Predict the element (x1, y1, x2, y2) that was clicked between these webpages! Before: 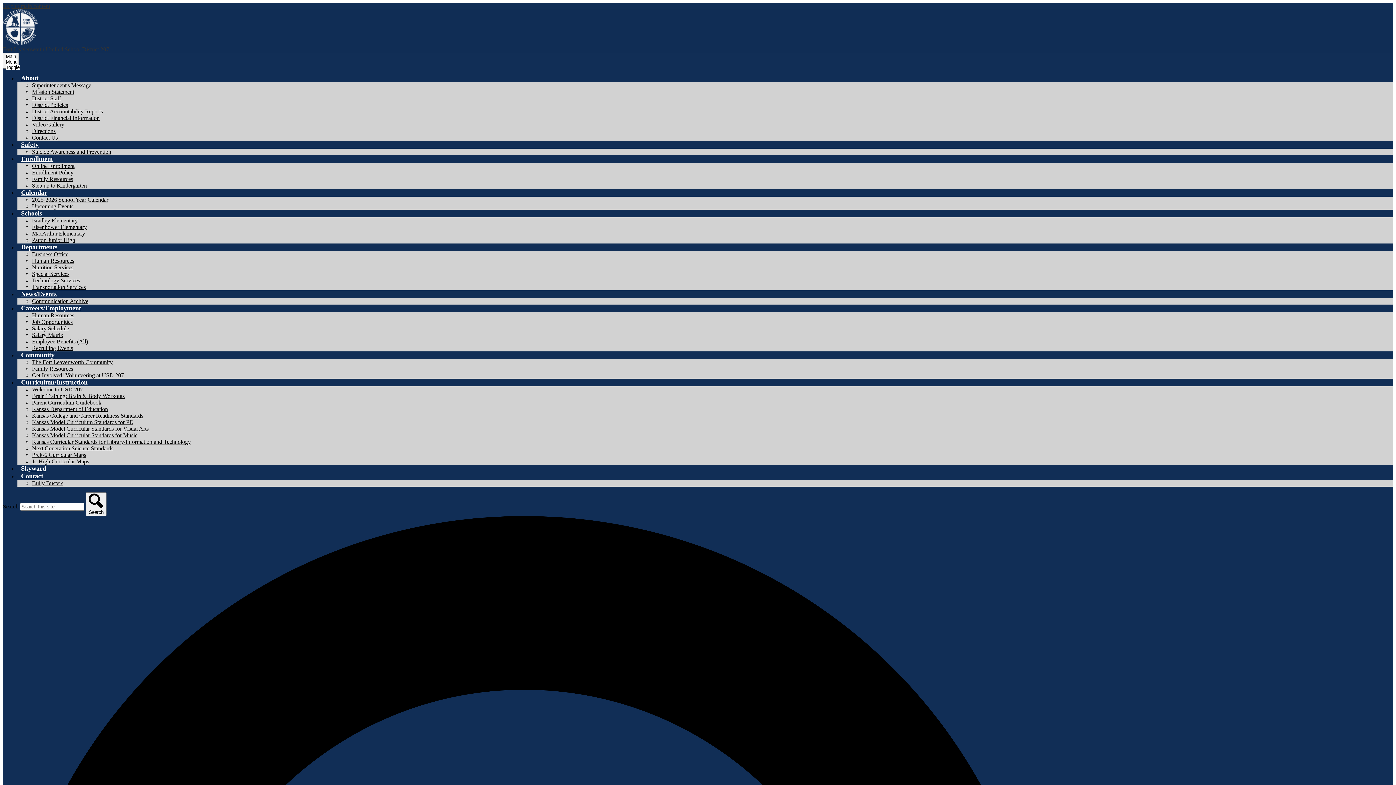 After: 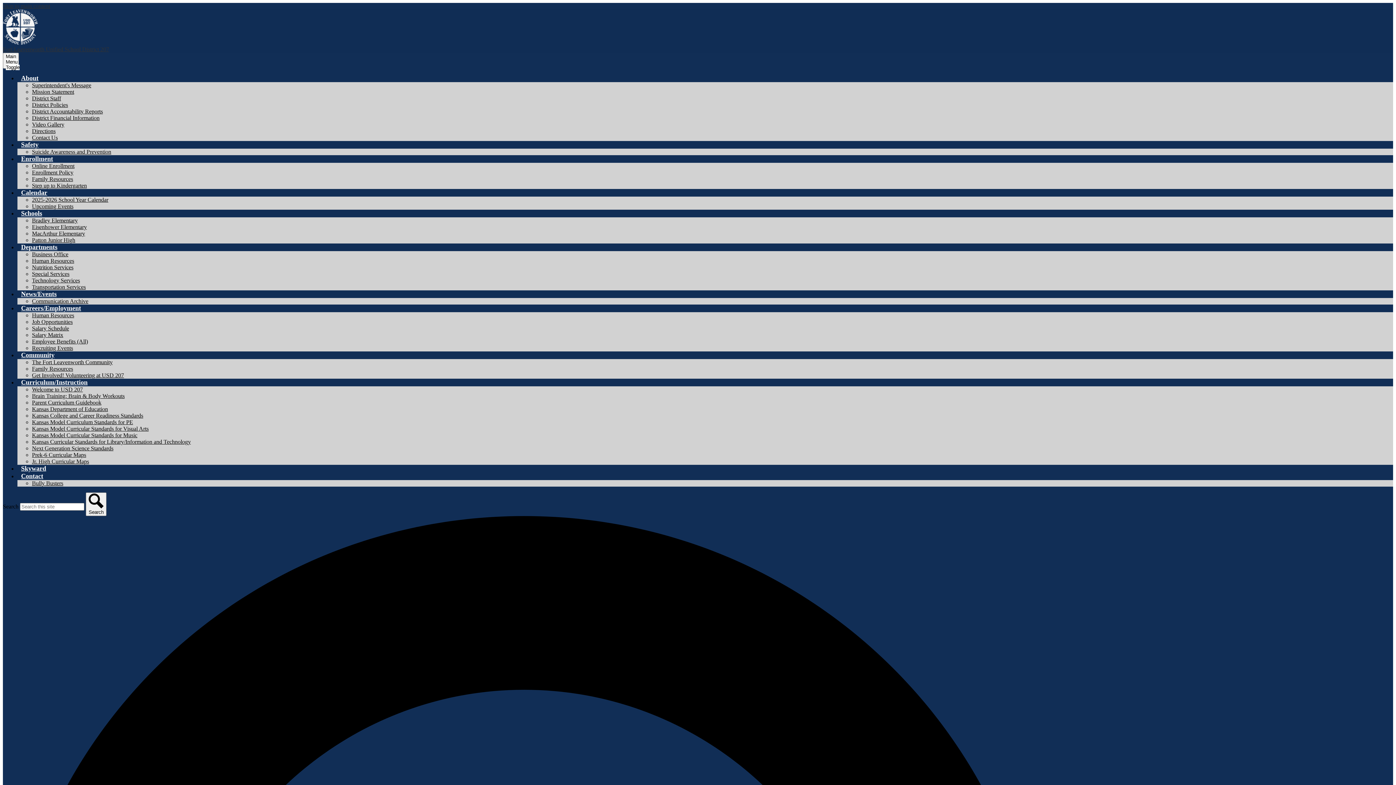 Action: bbox: (32, 284, 85, 290) label: Transportation Services